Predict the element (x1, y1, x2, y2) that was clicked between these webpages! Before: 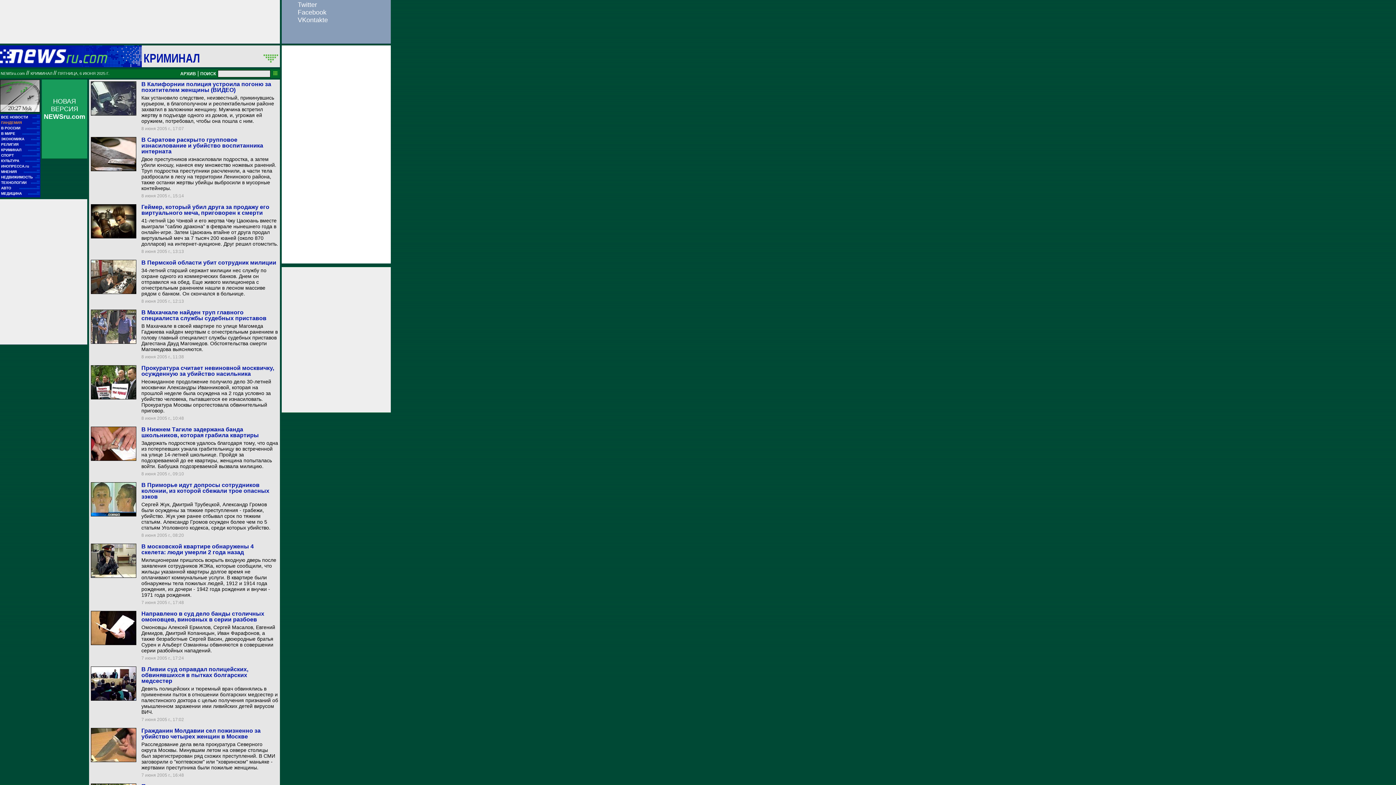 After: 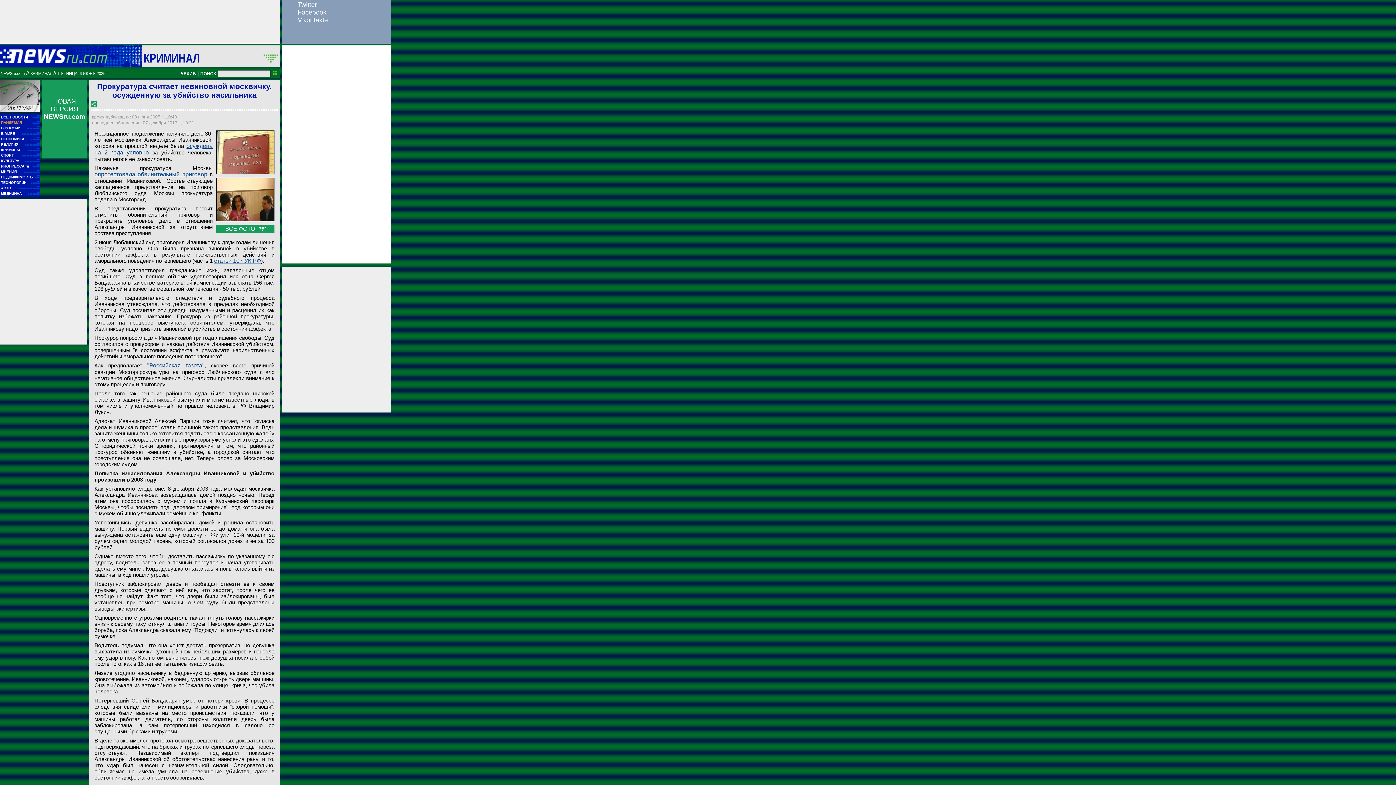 Action: bbox: (141, 365, 274, 377) label: Прокуратура считает невиновной москвичку, осужденную за убийство насильника